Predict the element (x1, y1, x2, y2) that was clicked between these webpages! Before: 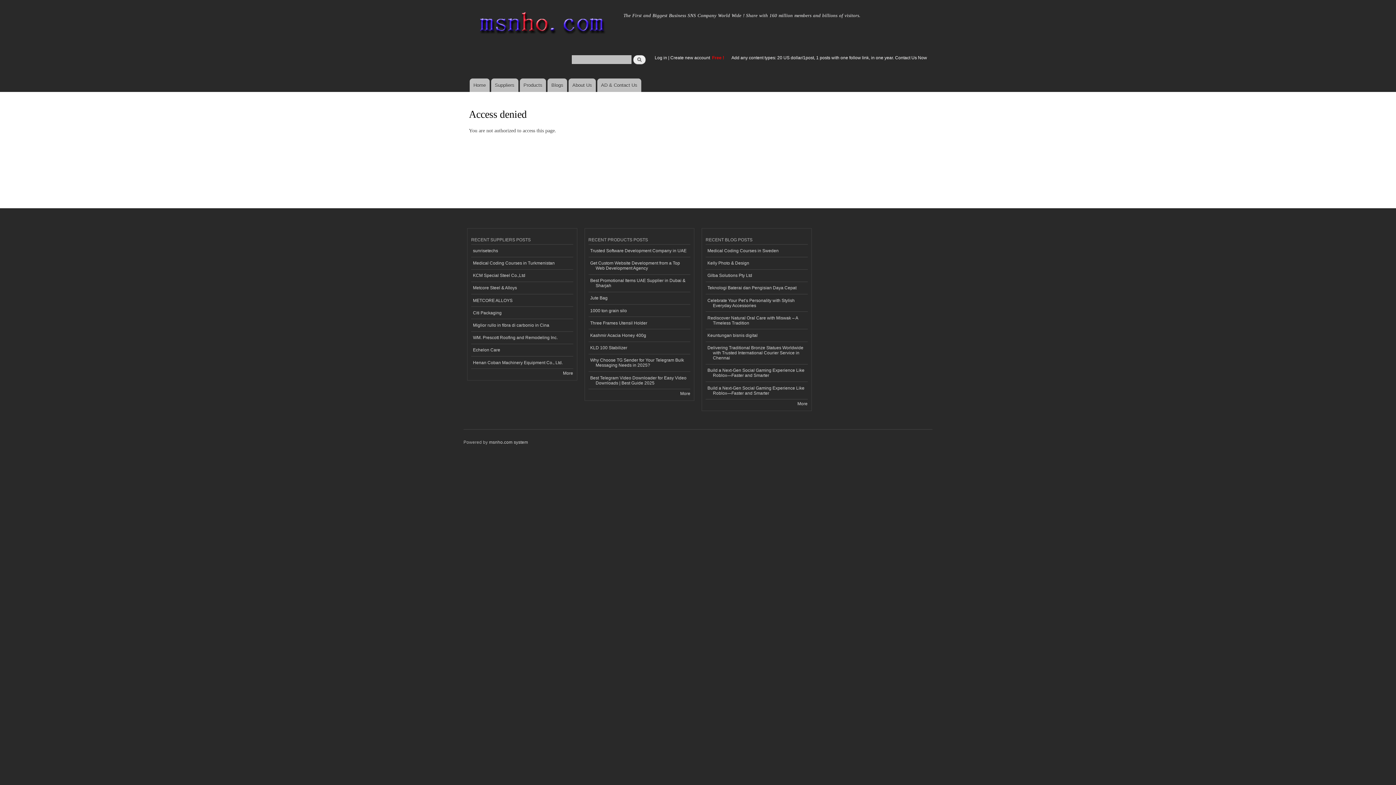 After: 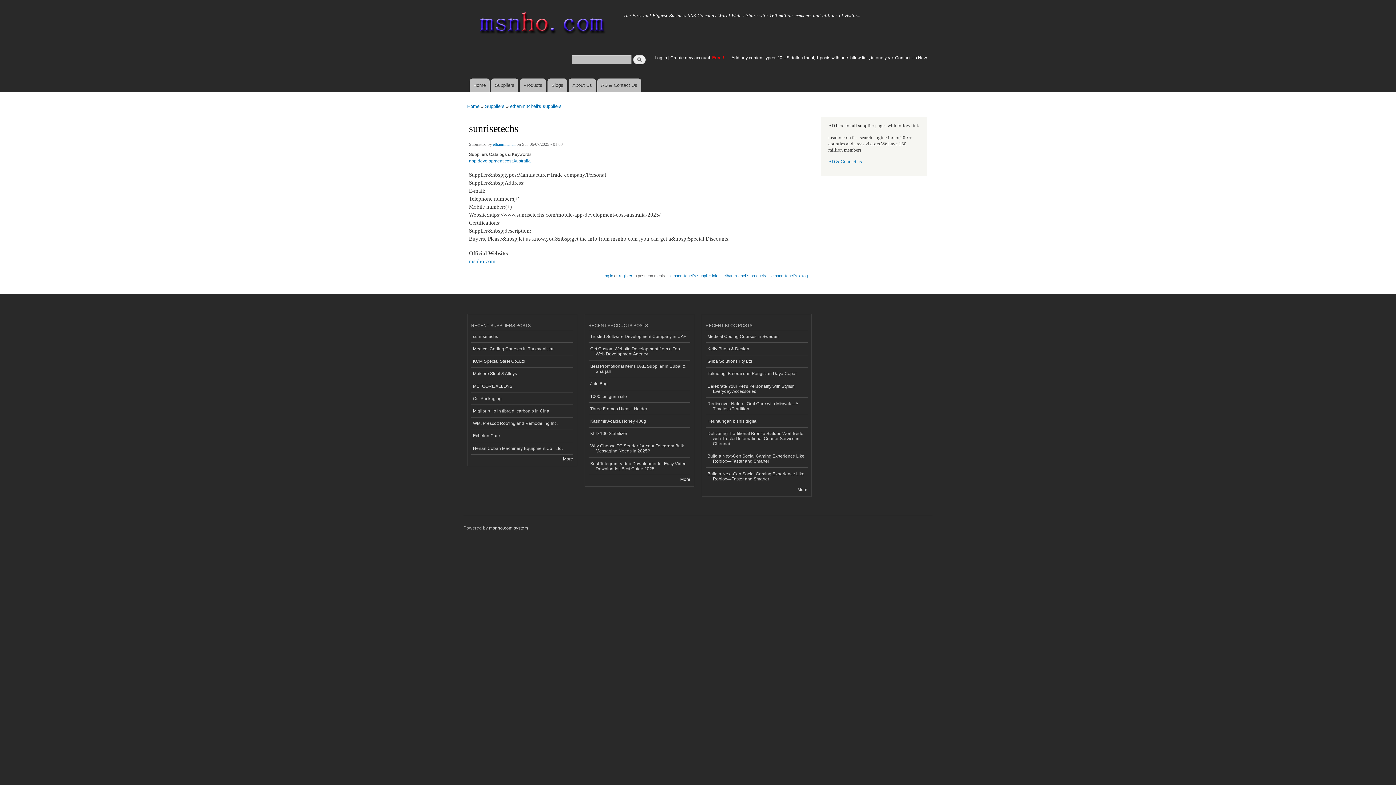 Action: label: sunrisetechs bbox: (471, 244, 573, 257)